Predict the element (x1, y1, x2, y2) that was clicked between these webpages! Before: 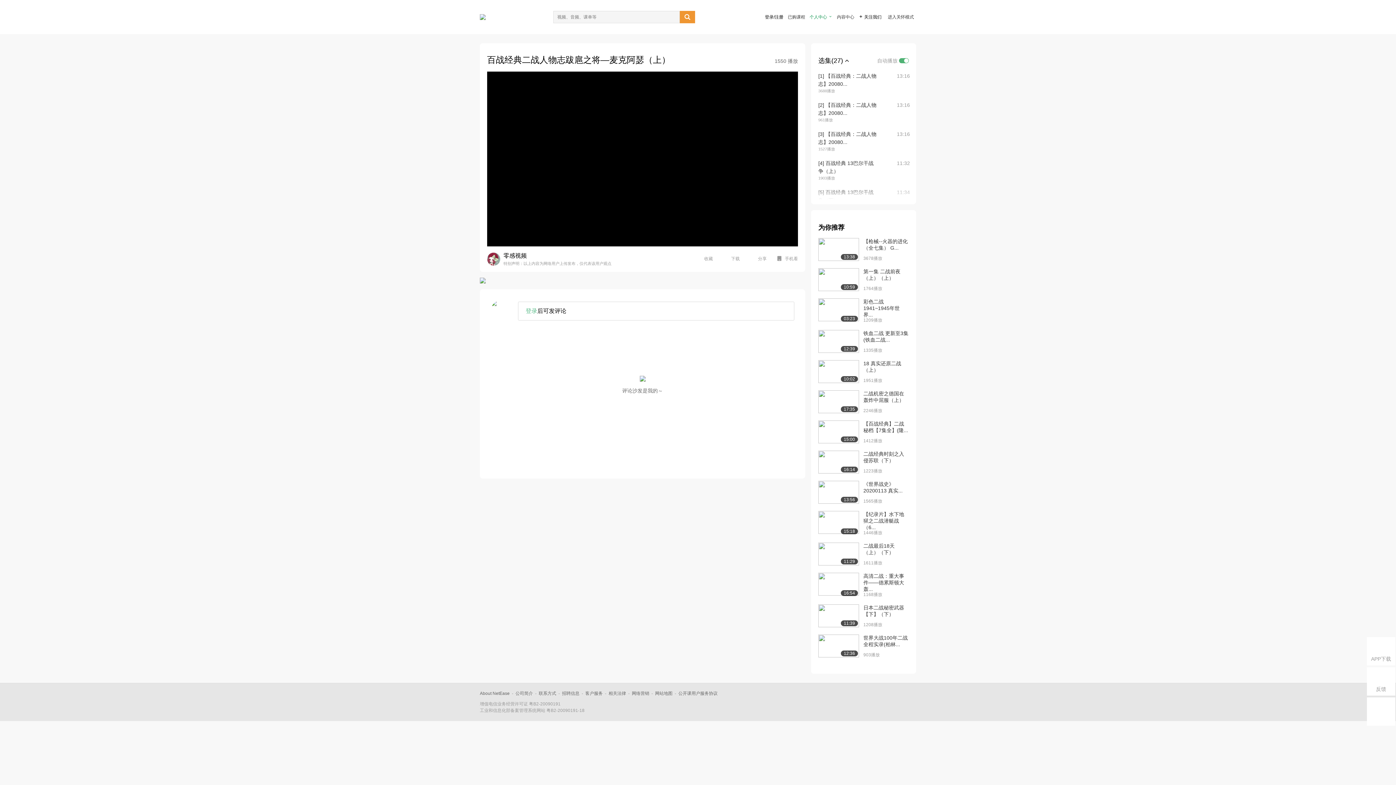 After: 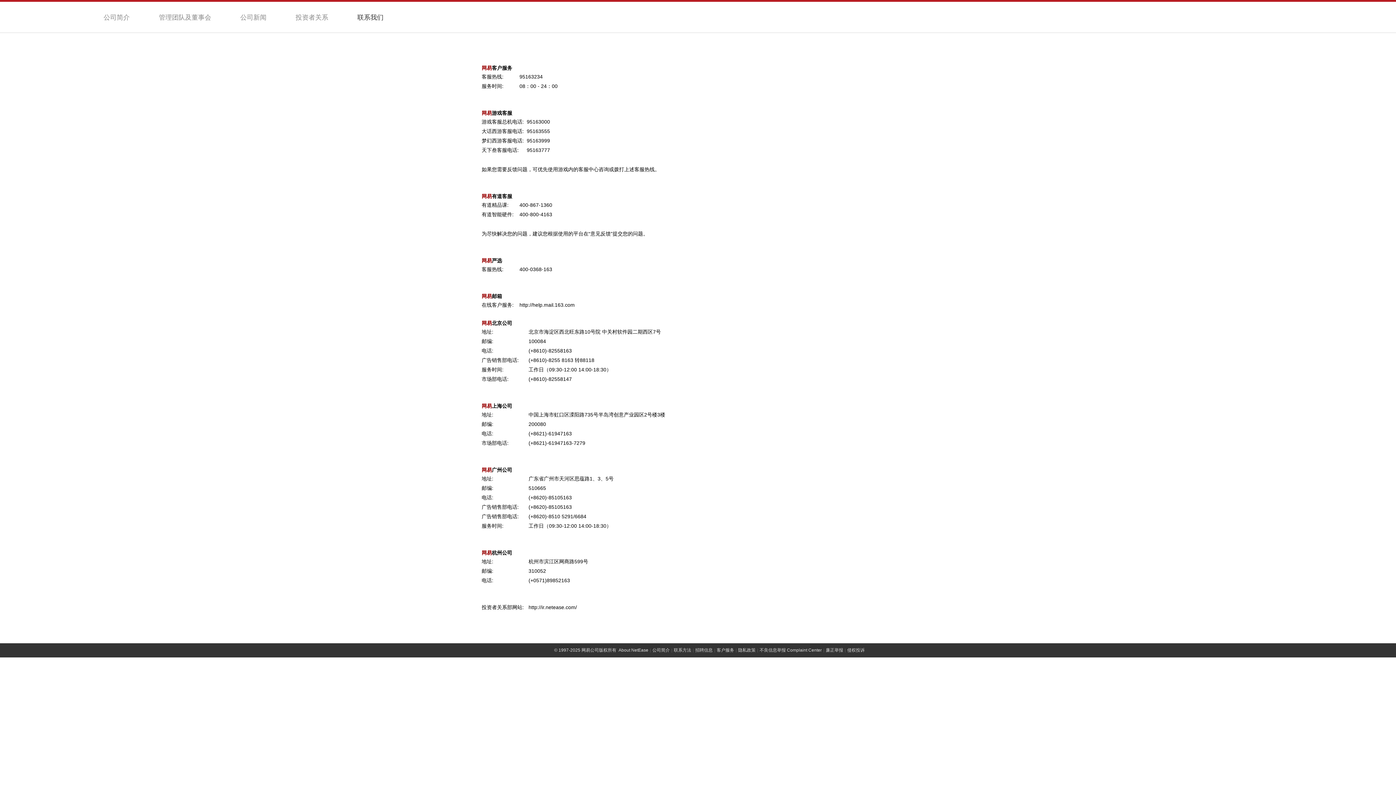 Action: bbox: (538, 691, 556, 696) label: 联系方式